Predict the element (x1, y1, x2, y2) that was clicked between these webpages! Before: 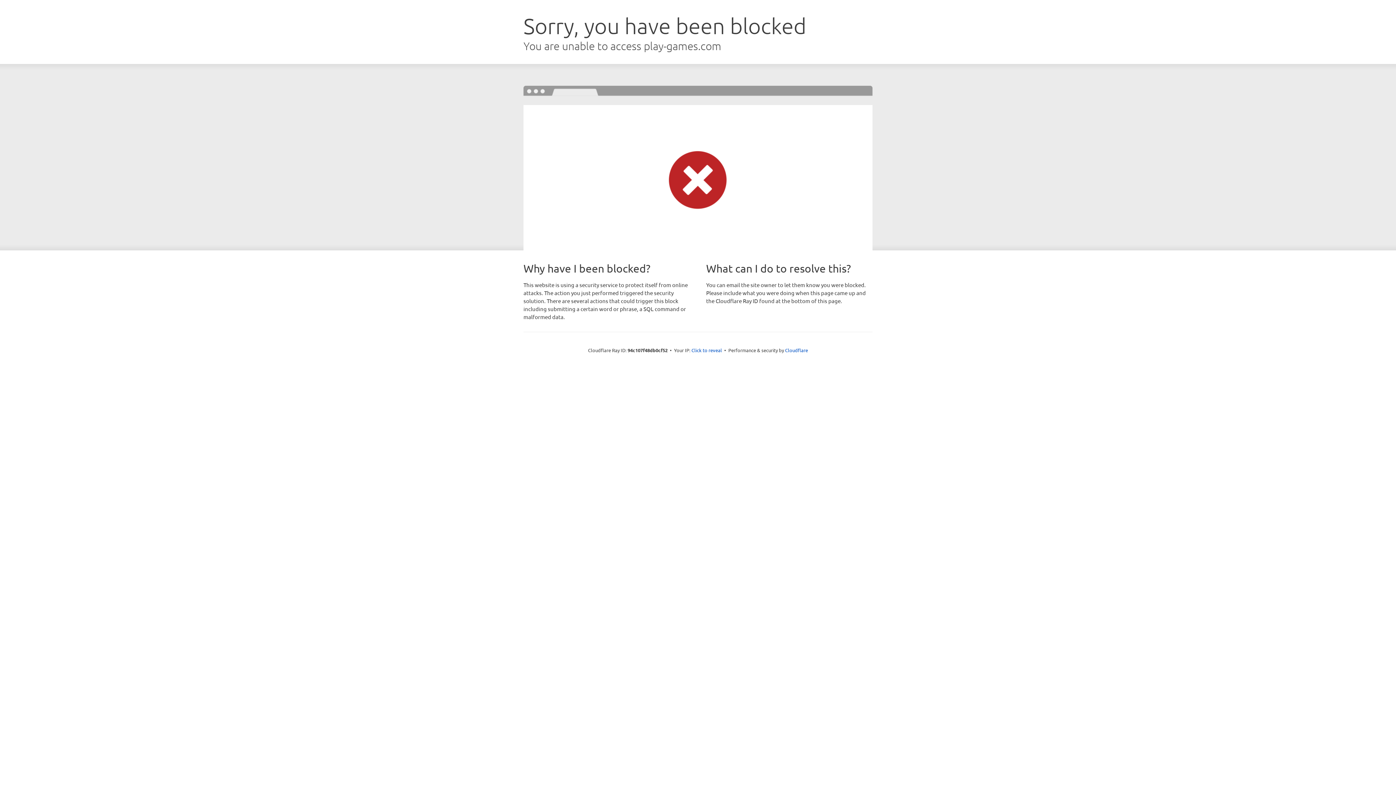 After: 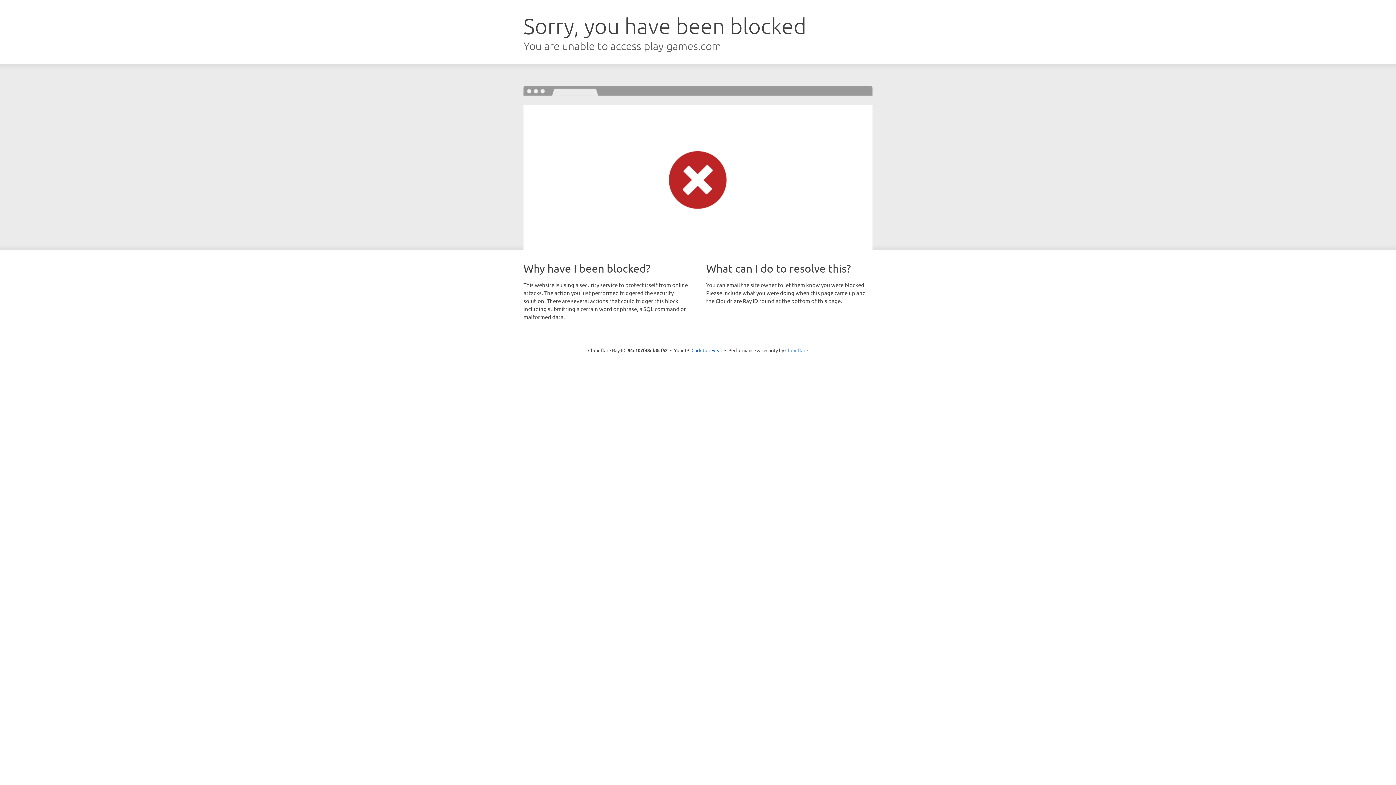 Action: bbox: (785, 347, 808, 353) label: Cloudflare